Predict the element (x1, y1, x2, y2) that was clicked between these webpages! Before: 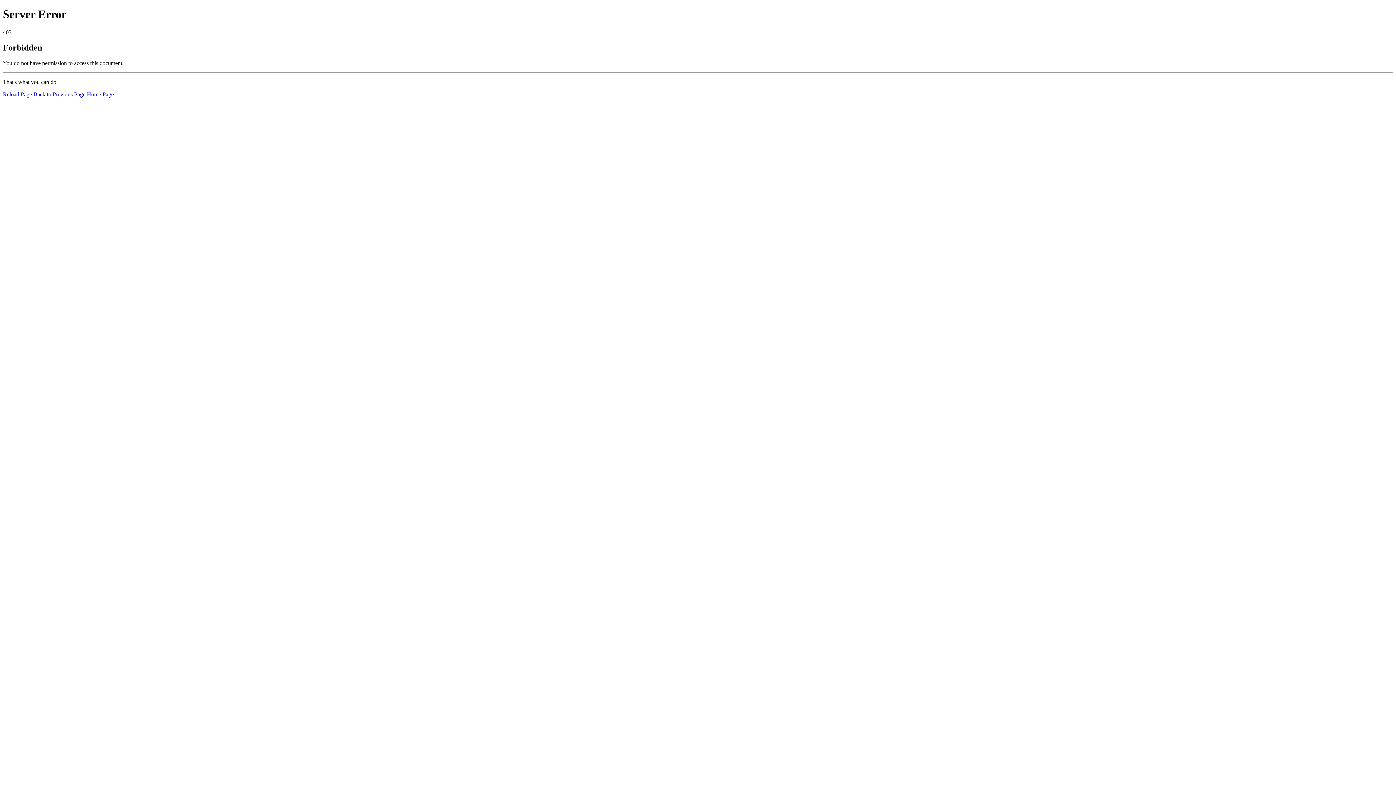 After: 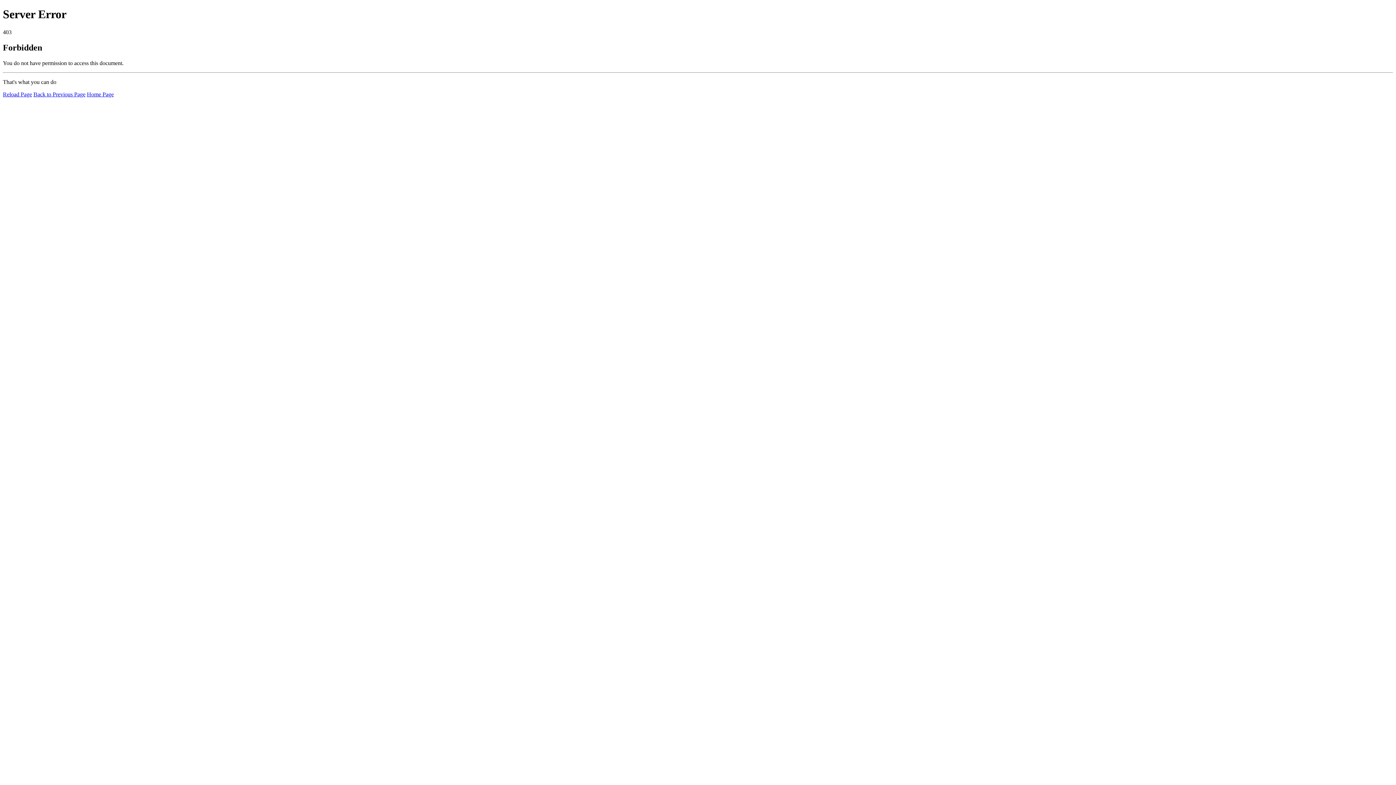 Action: label: Home Page bbox: (86, 91, 113, 97)